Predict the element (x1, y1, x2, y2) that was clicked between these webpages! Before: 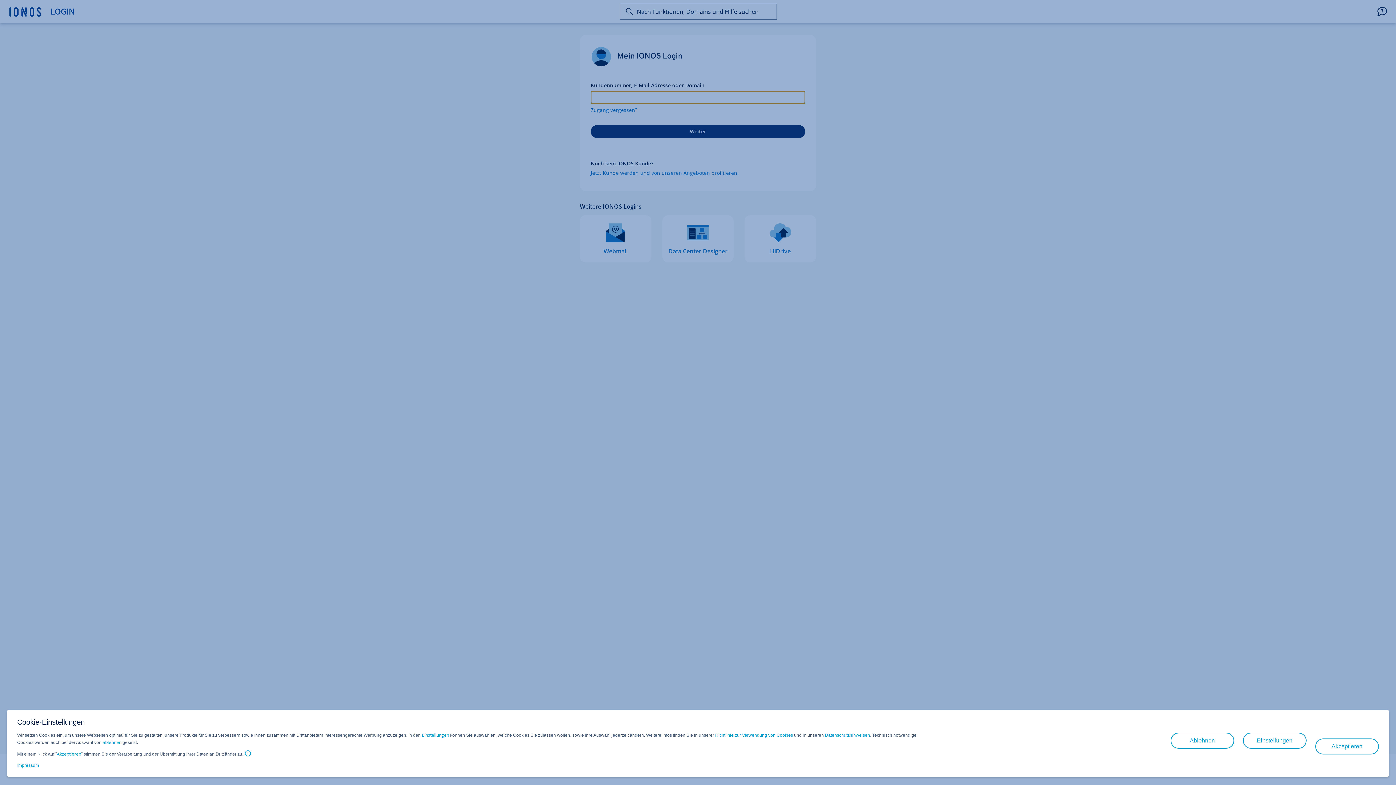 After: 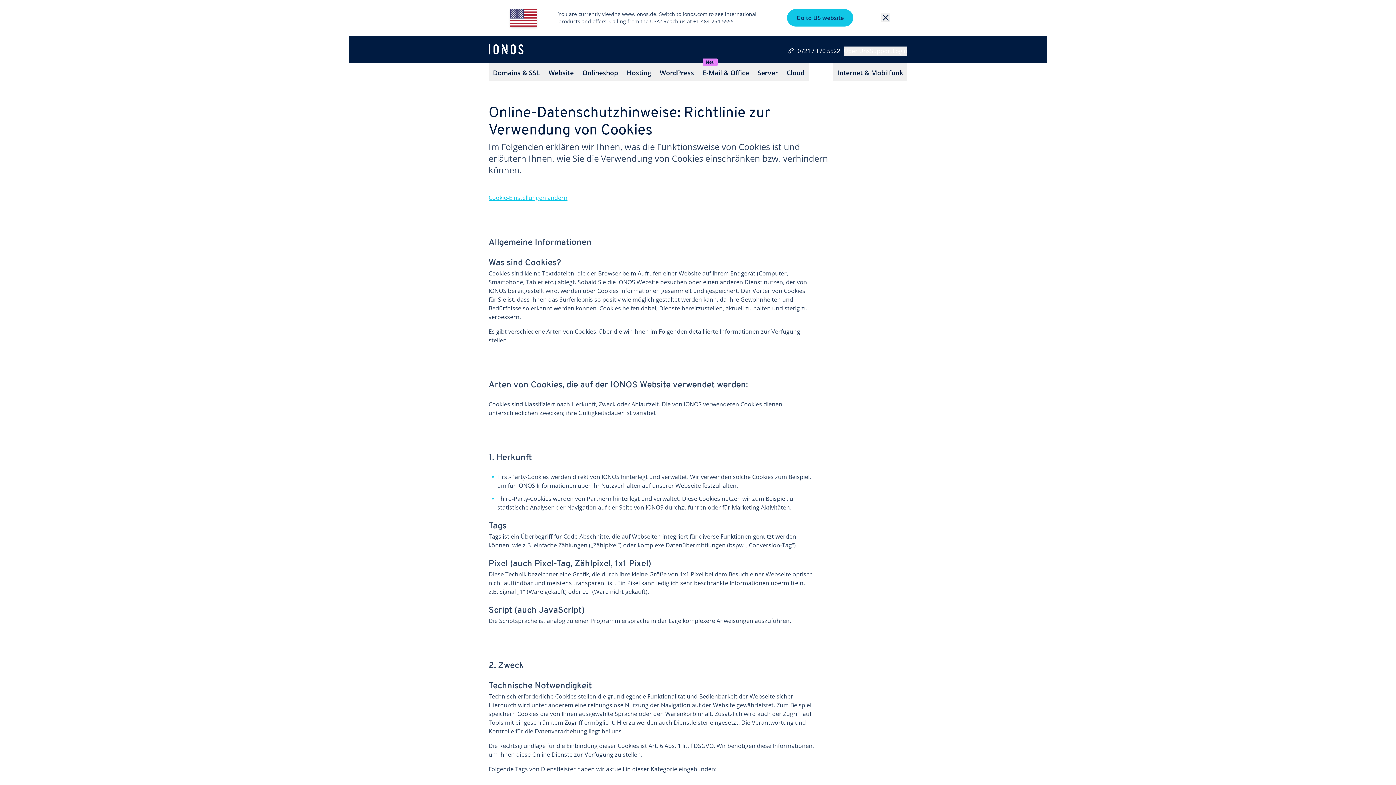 Action: bbox: (715, 733, 793, 738) label: Richtlinie zur Verwendung von Cookies